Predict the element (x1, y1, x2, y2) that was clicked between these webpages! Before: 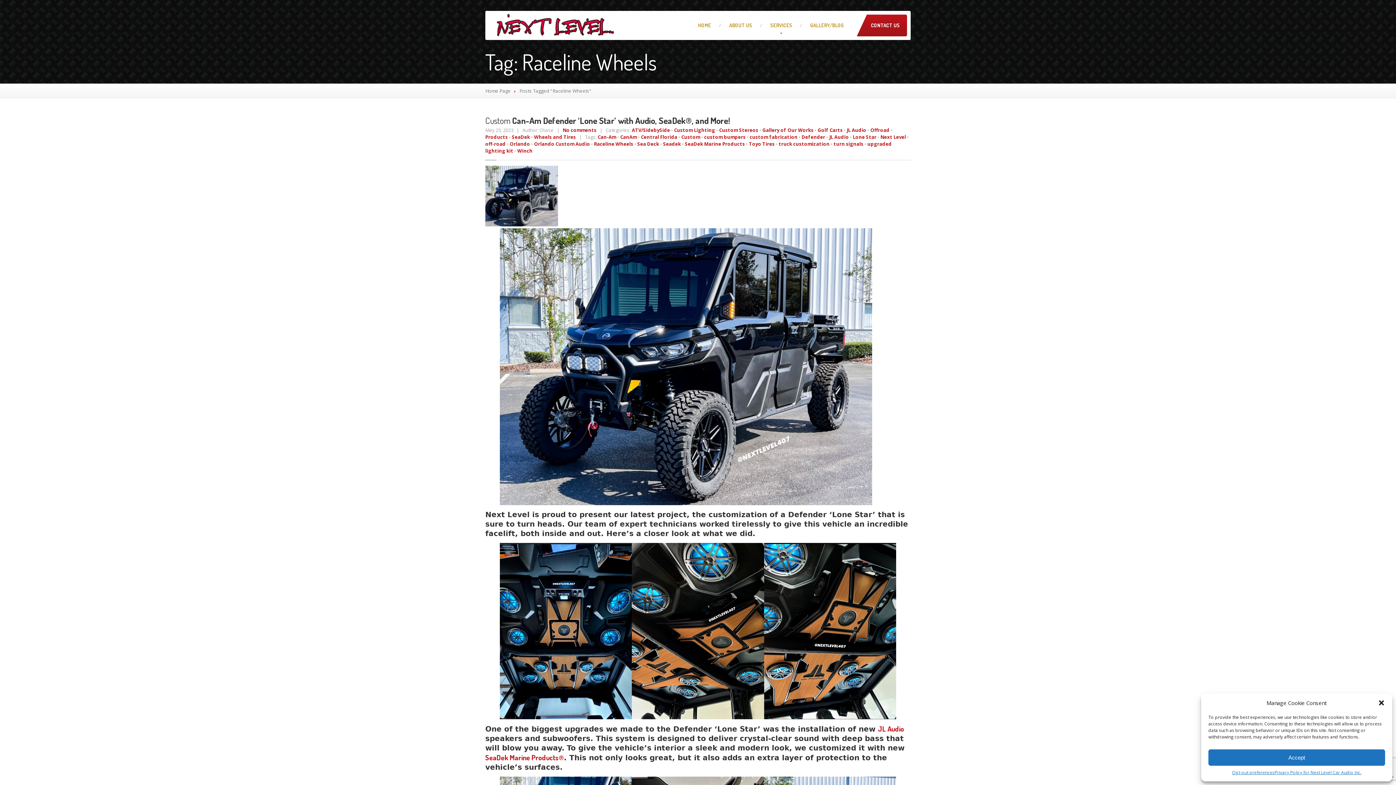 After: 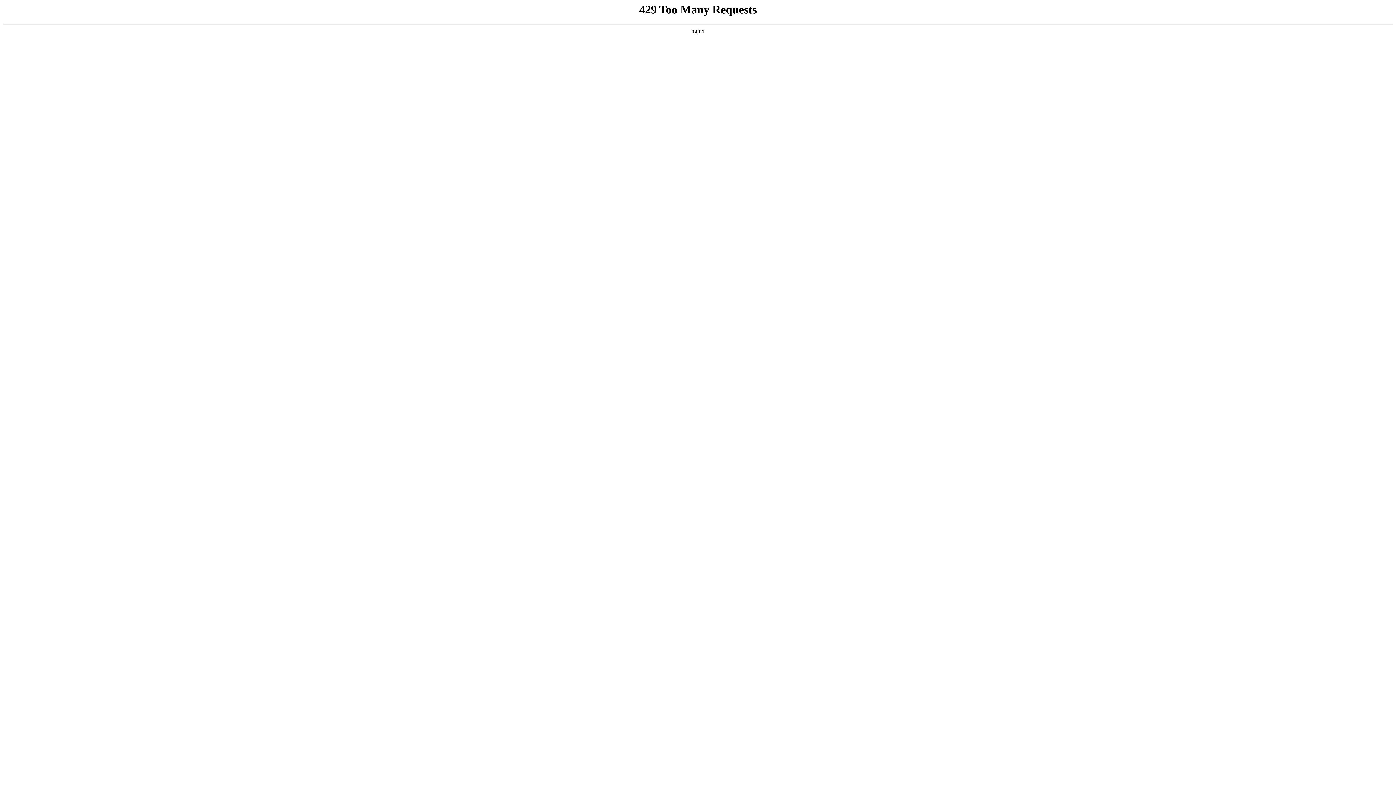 Action: label: Can-Am bbox: (597, 133, 616, 140)